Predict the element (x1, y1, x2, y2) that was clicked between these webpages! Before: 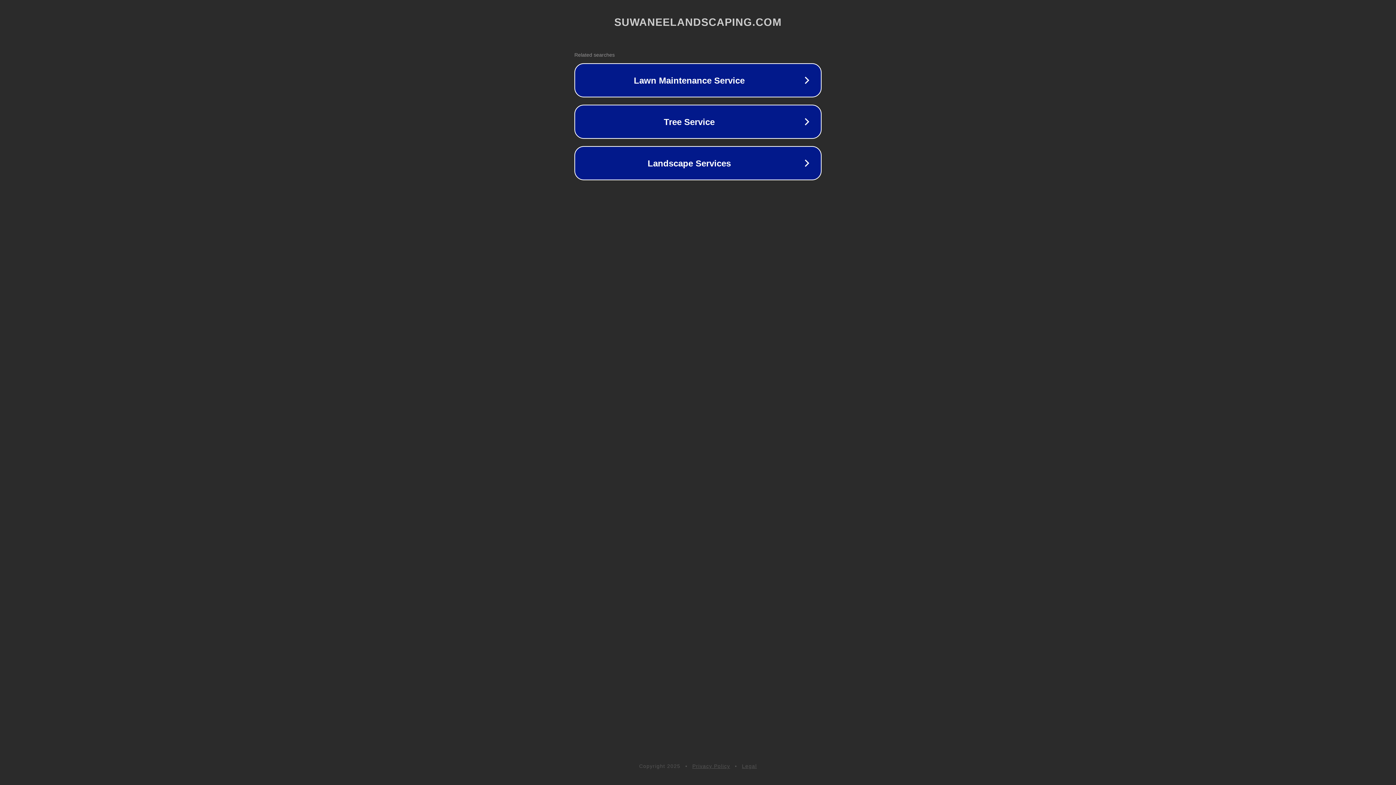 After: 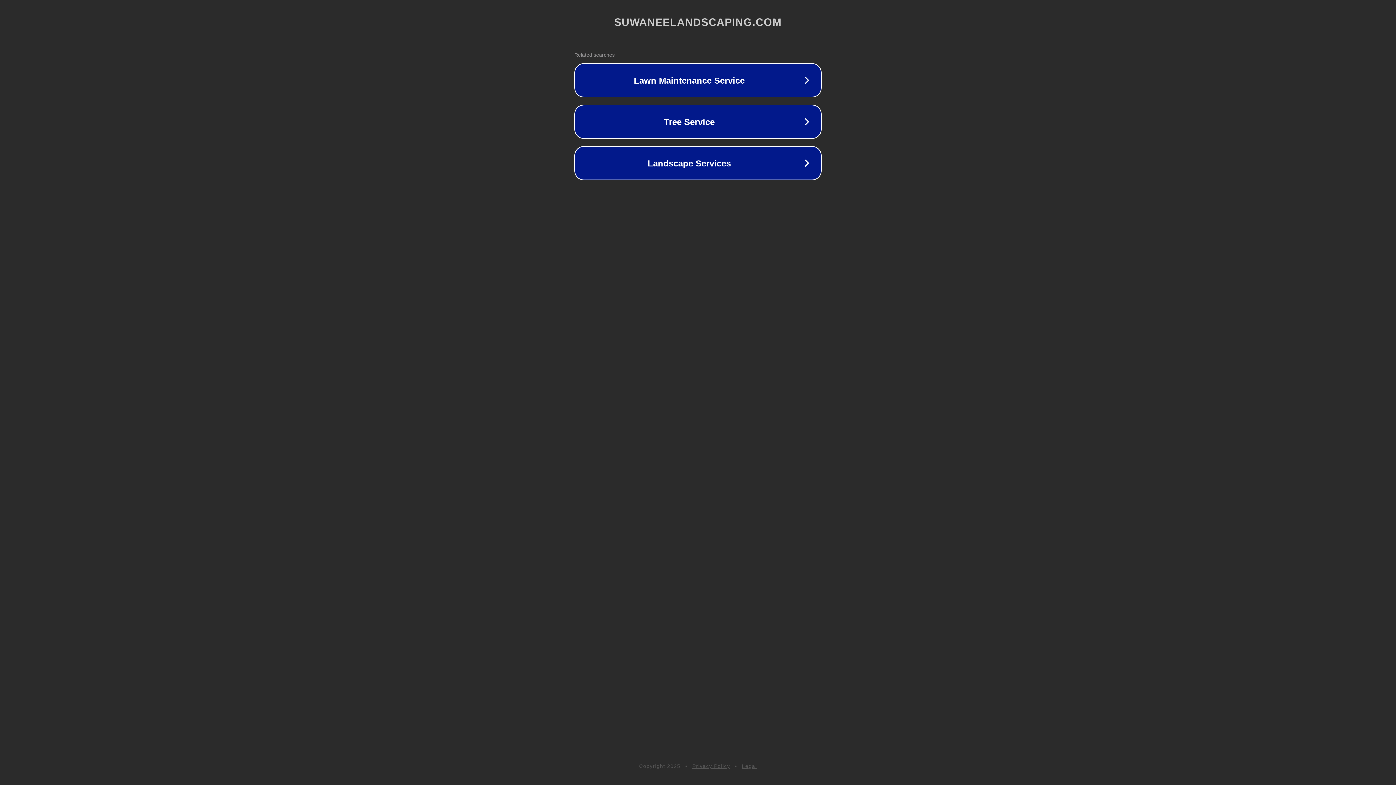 Action: bbox: (692, 763, 730, 769) label: Privacy Policy